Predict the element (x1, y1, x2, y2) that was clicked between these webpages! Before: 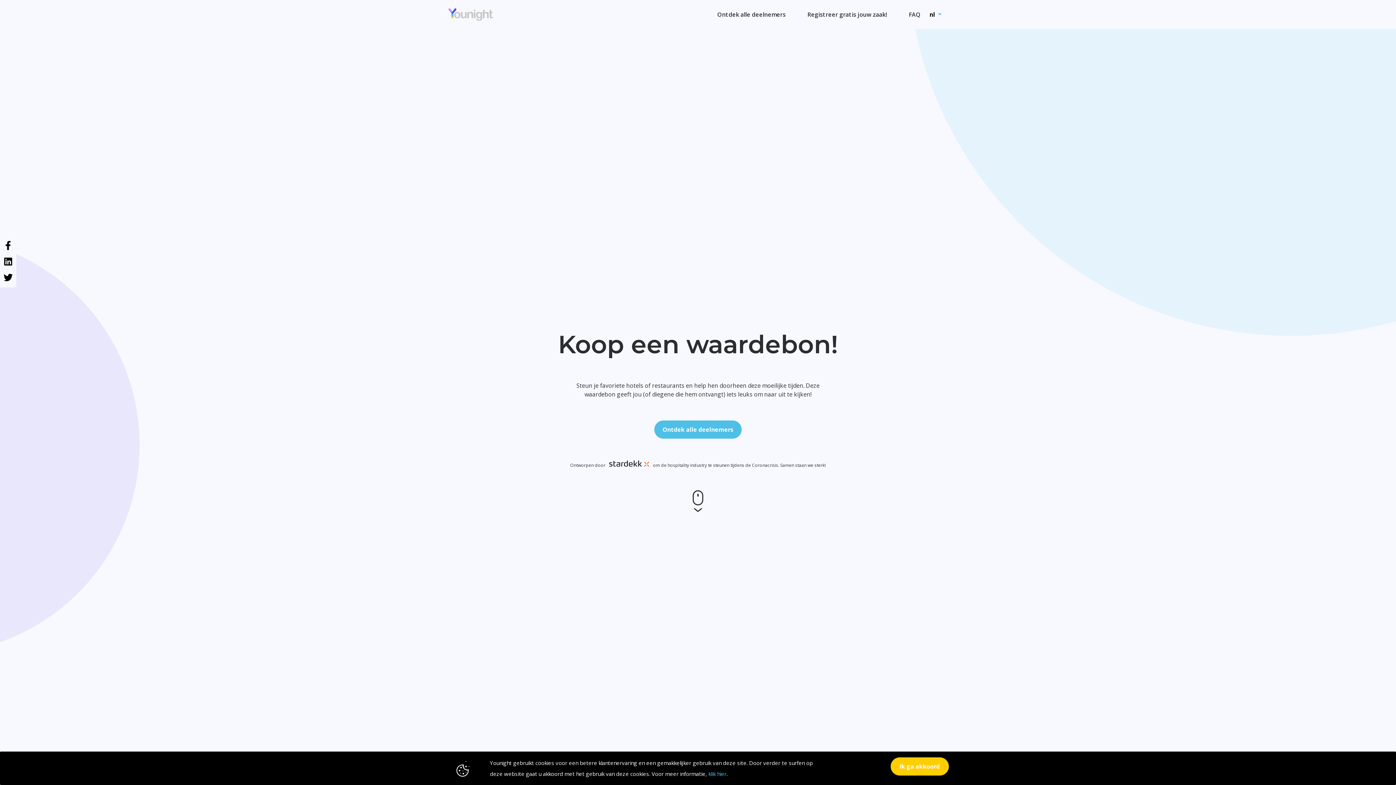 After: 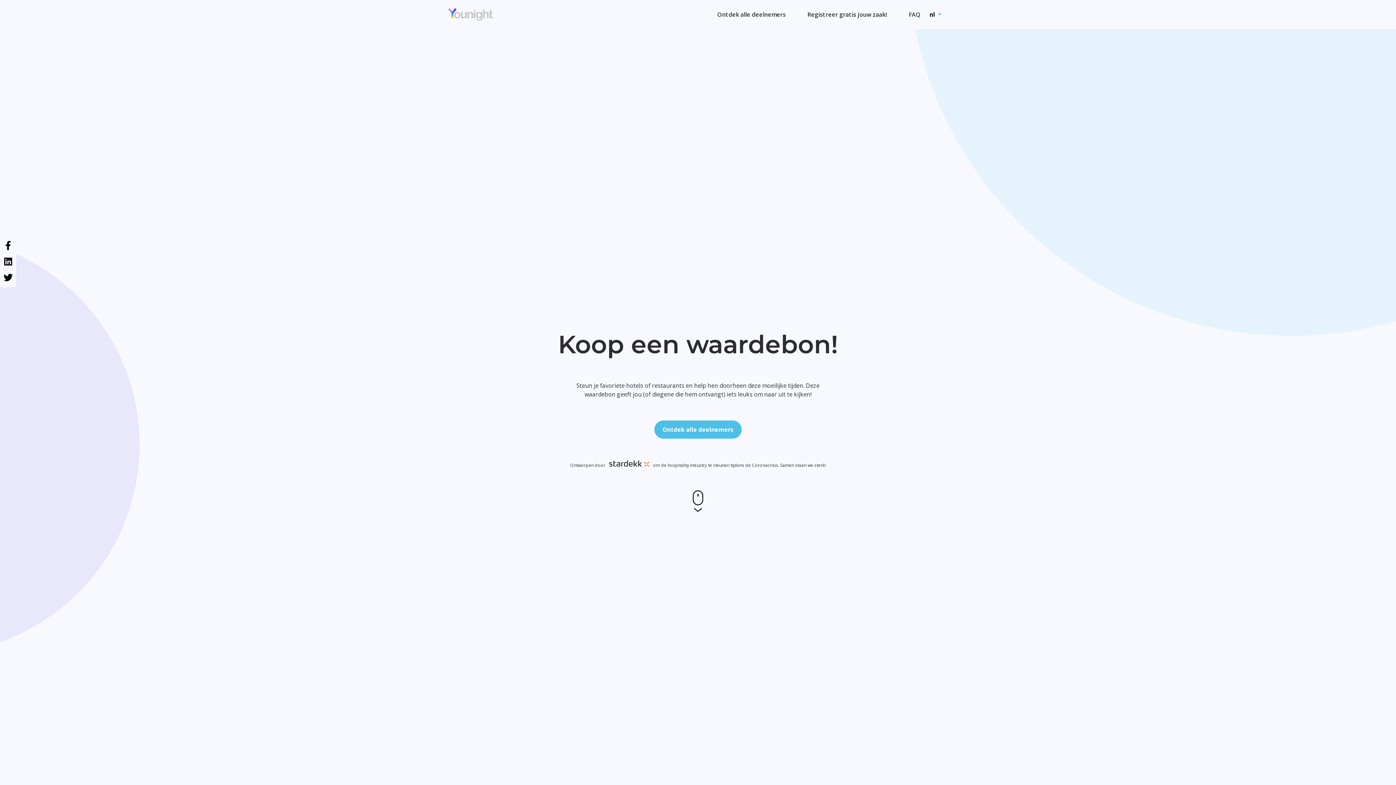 Action: label: Close bbox: (890, 757, 949, 776)